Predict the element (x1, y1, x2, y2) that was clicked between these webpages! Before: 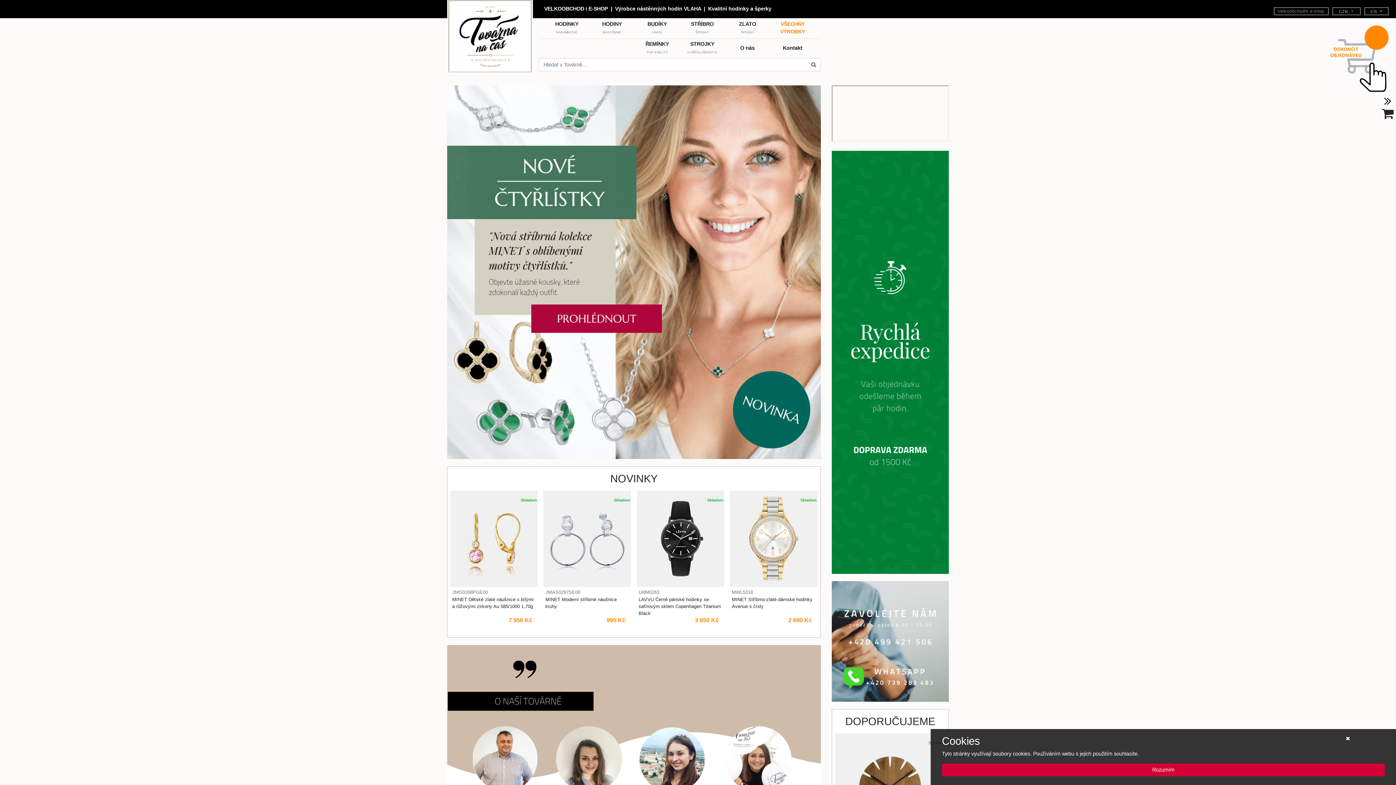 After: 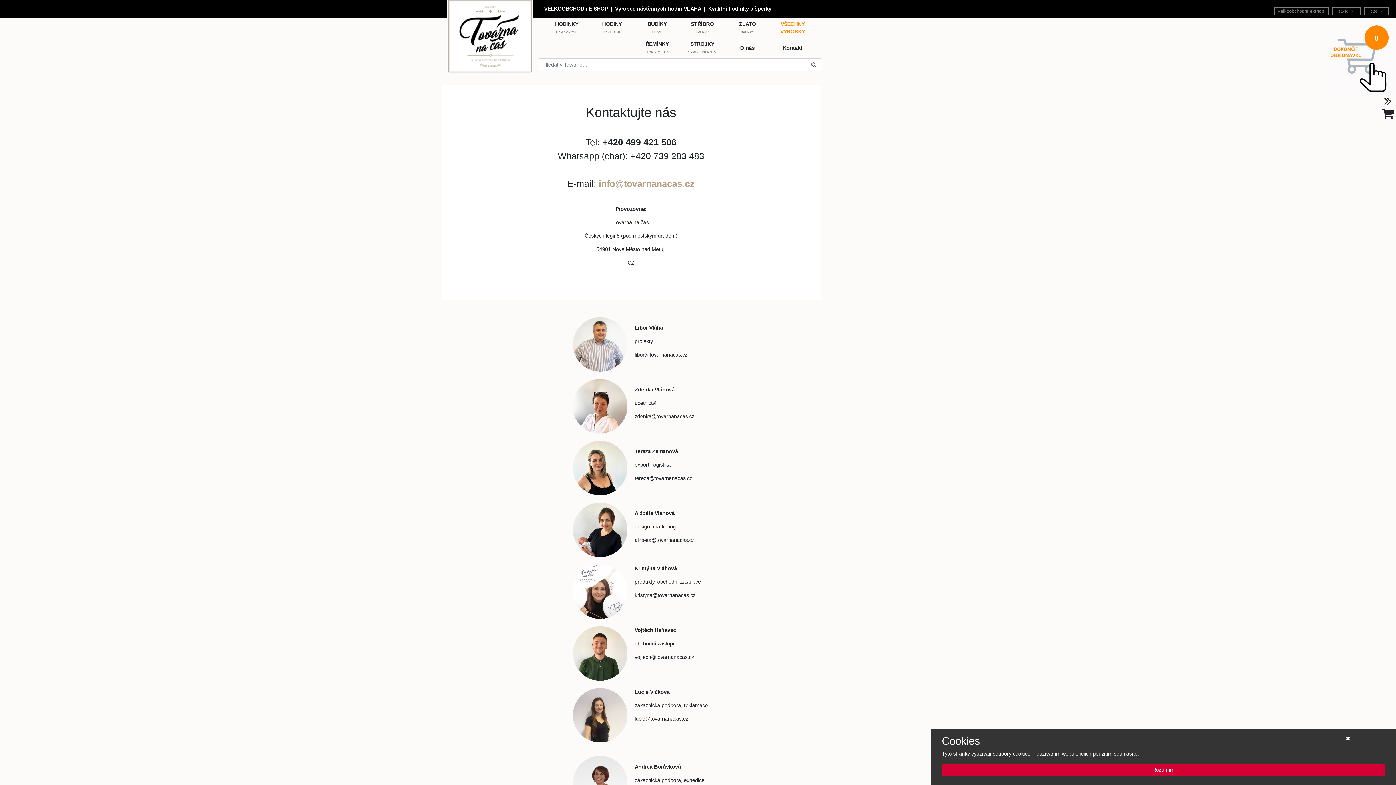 Action: label: Kontakt bbox: (770, 44, 815, 51)